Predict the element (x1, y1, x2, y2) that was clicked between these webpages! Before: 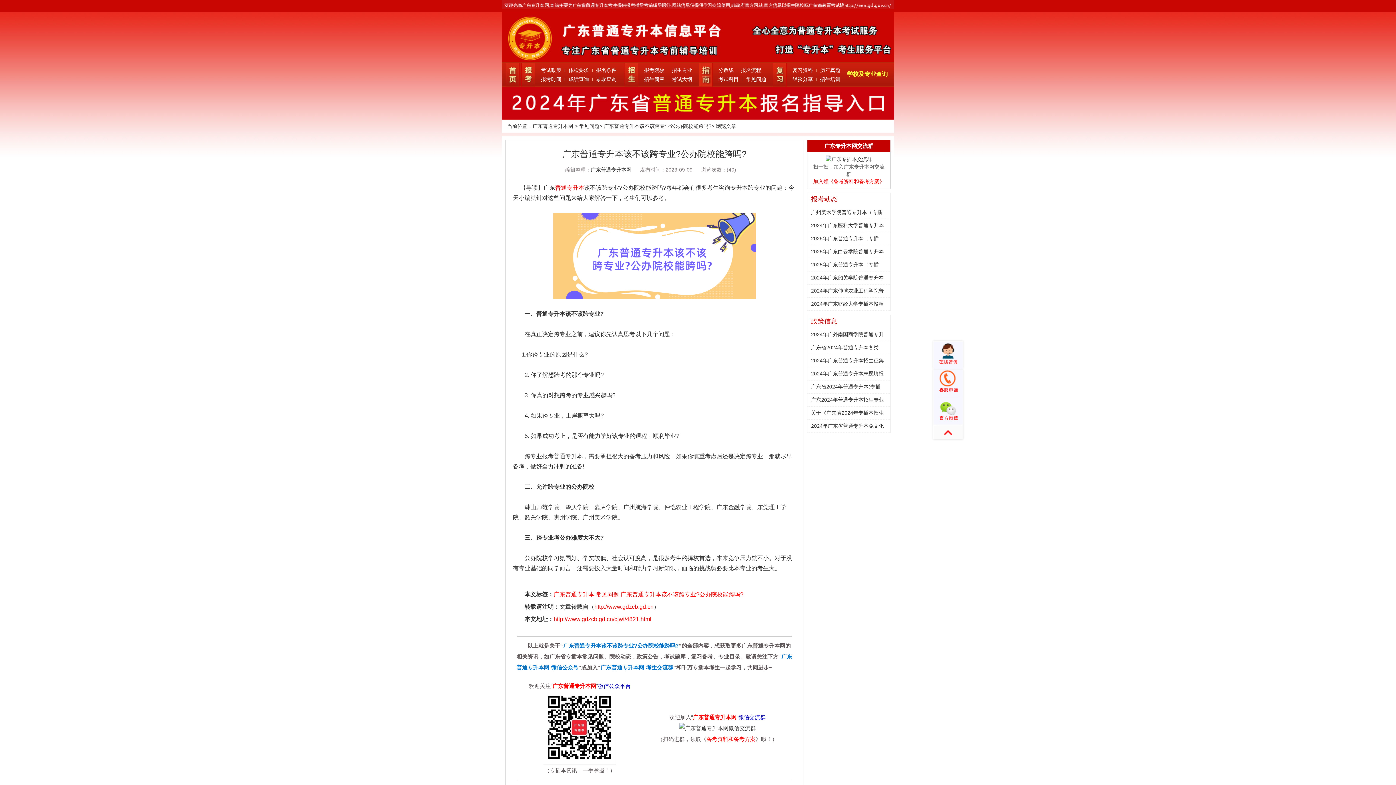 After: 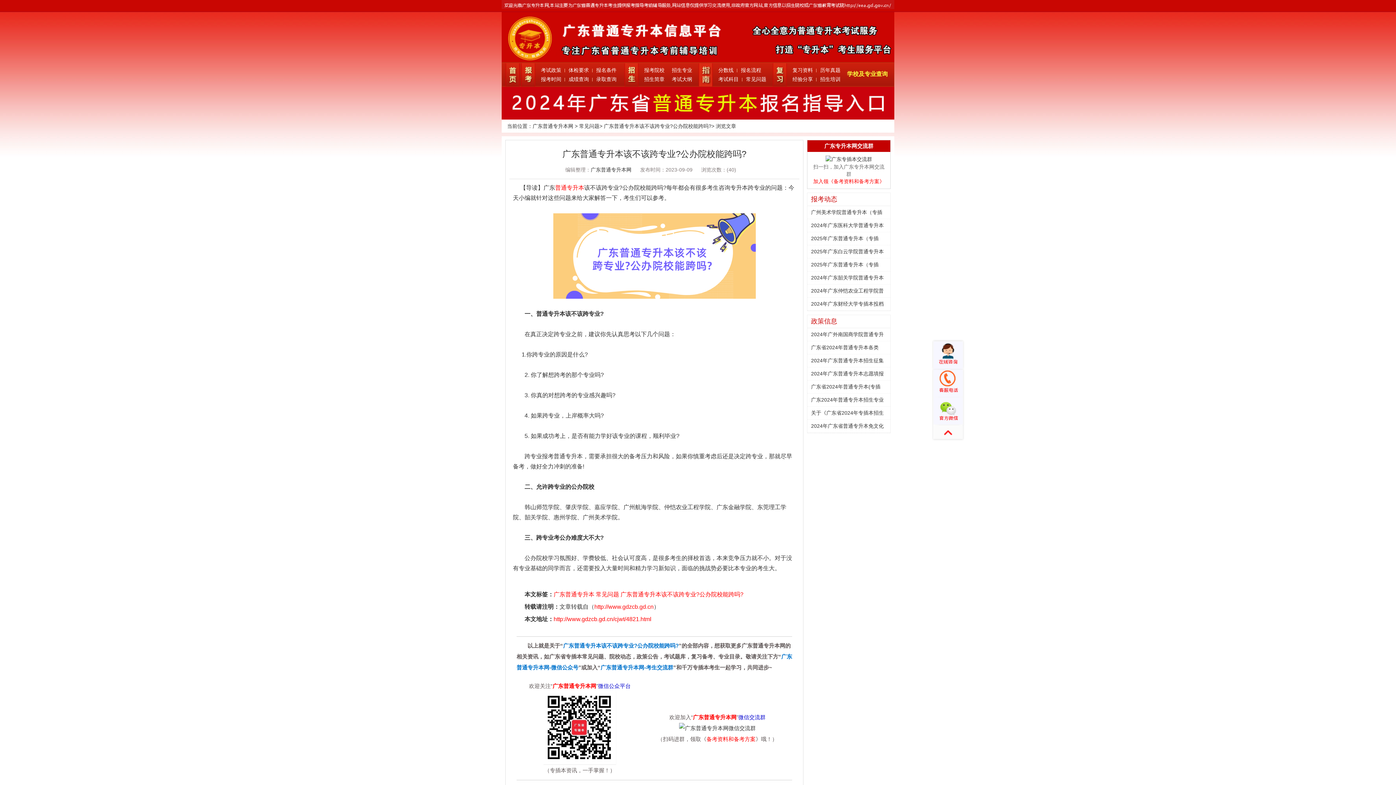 Action: bbox: (541, 76, 561, 82) label: 报考时间